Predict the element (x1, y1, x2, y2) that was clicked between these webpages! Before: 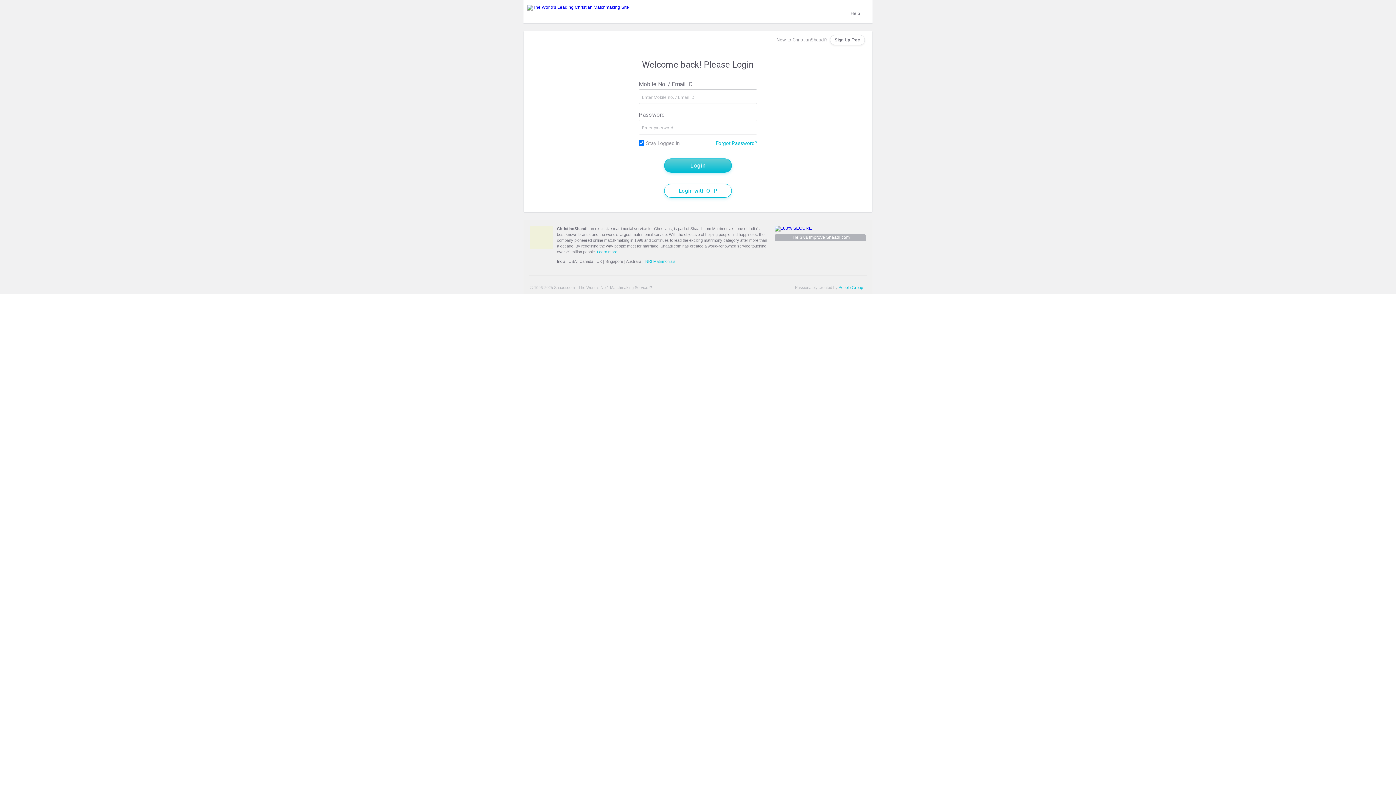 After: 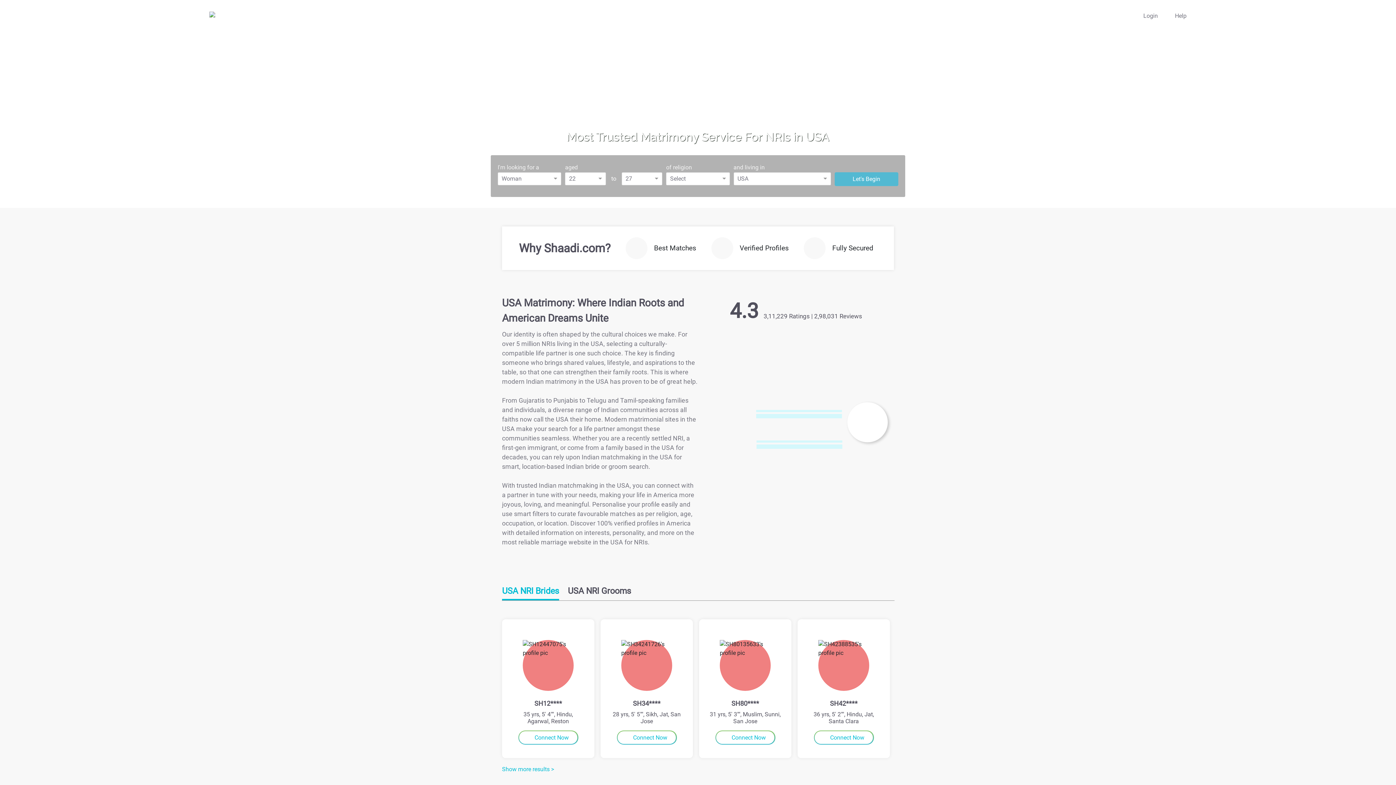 Action: label: USA bbox: (568, 259, 576, 263)